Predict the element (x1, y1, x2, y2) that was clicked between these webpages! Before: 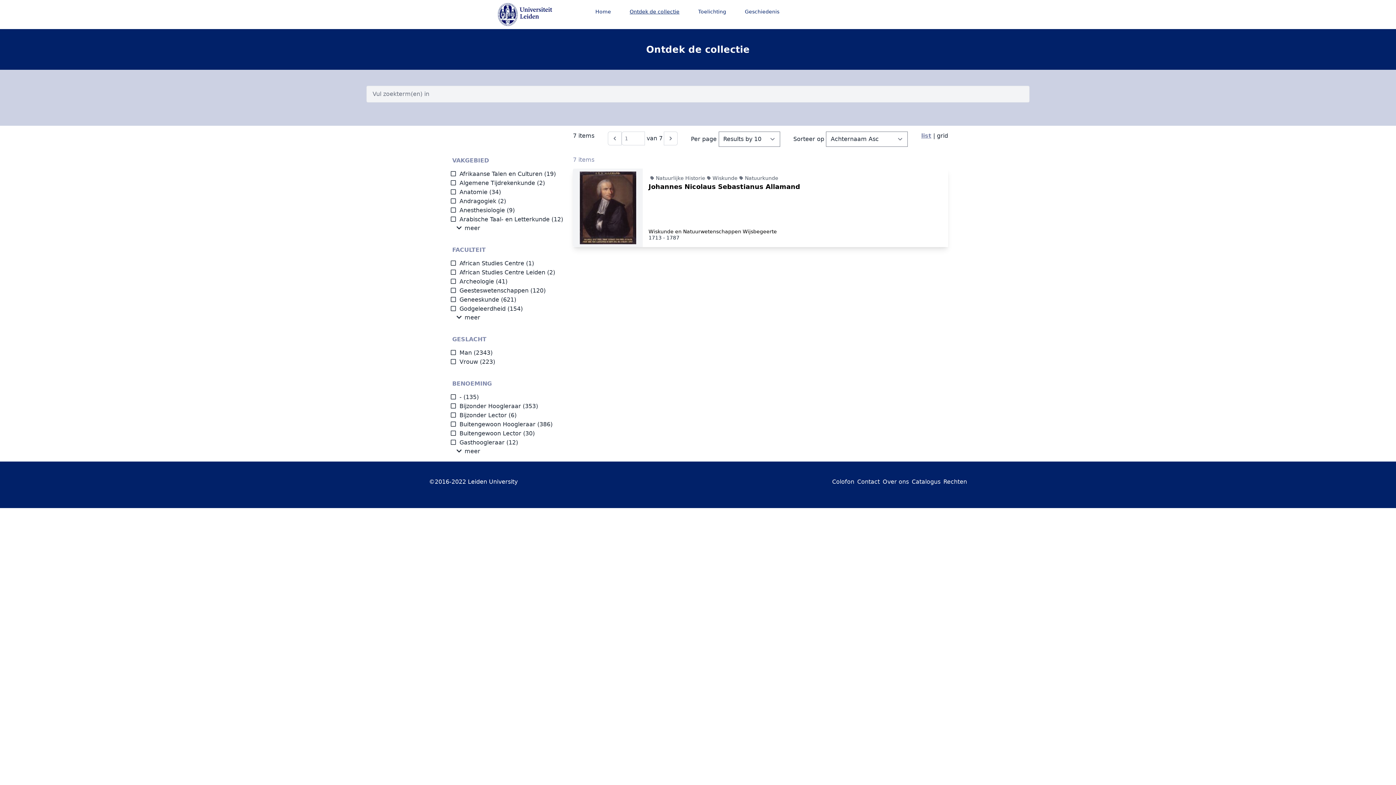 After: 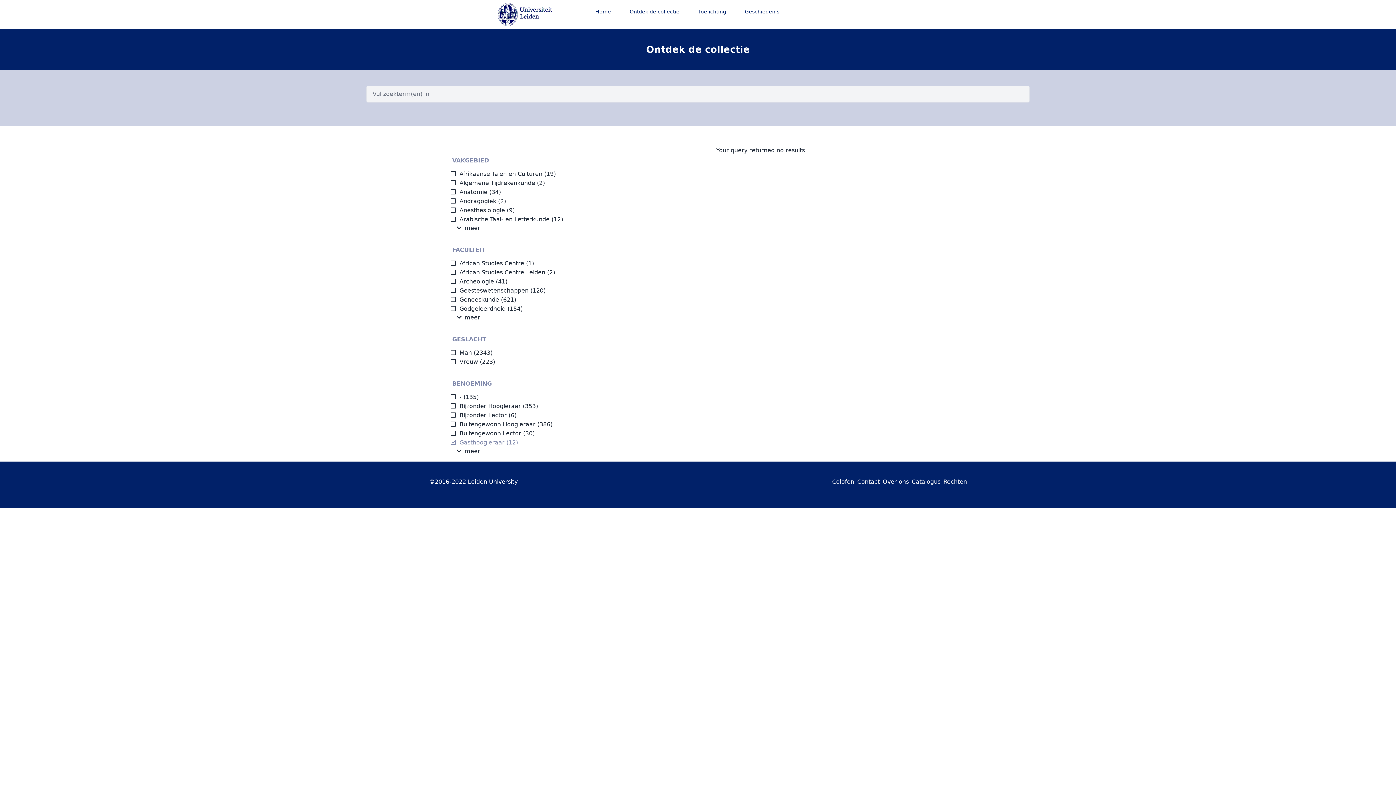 Action: bbox: (450, 439, 504, 446) label: Gasthoogleraar